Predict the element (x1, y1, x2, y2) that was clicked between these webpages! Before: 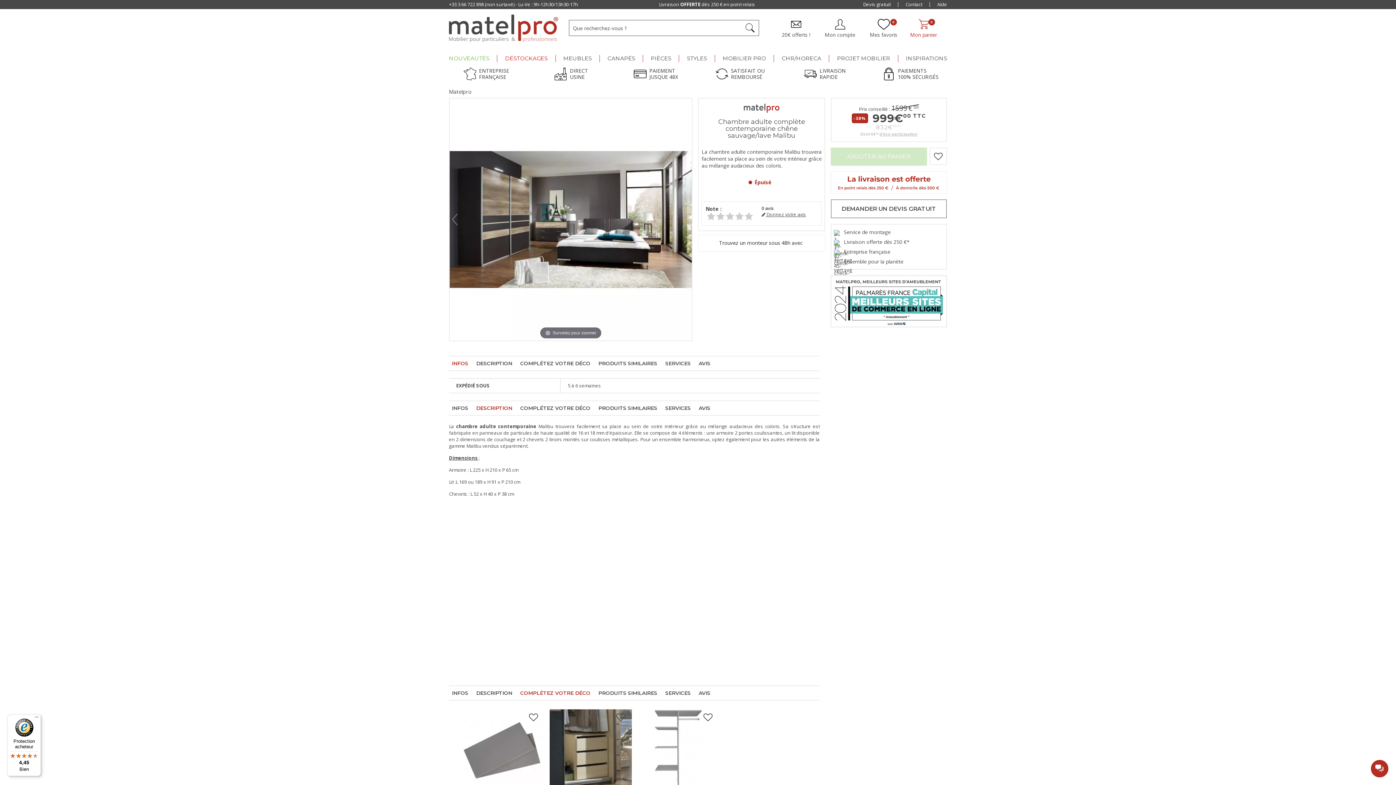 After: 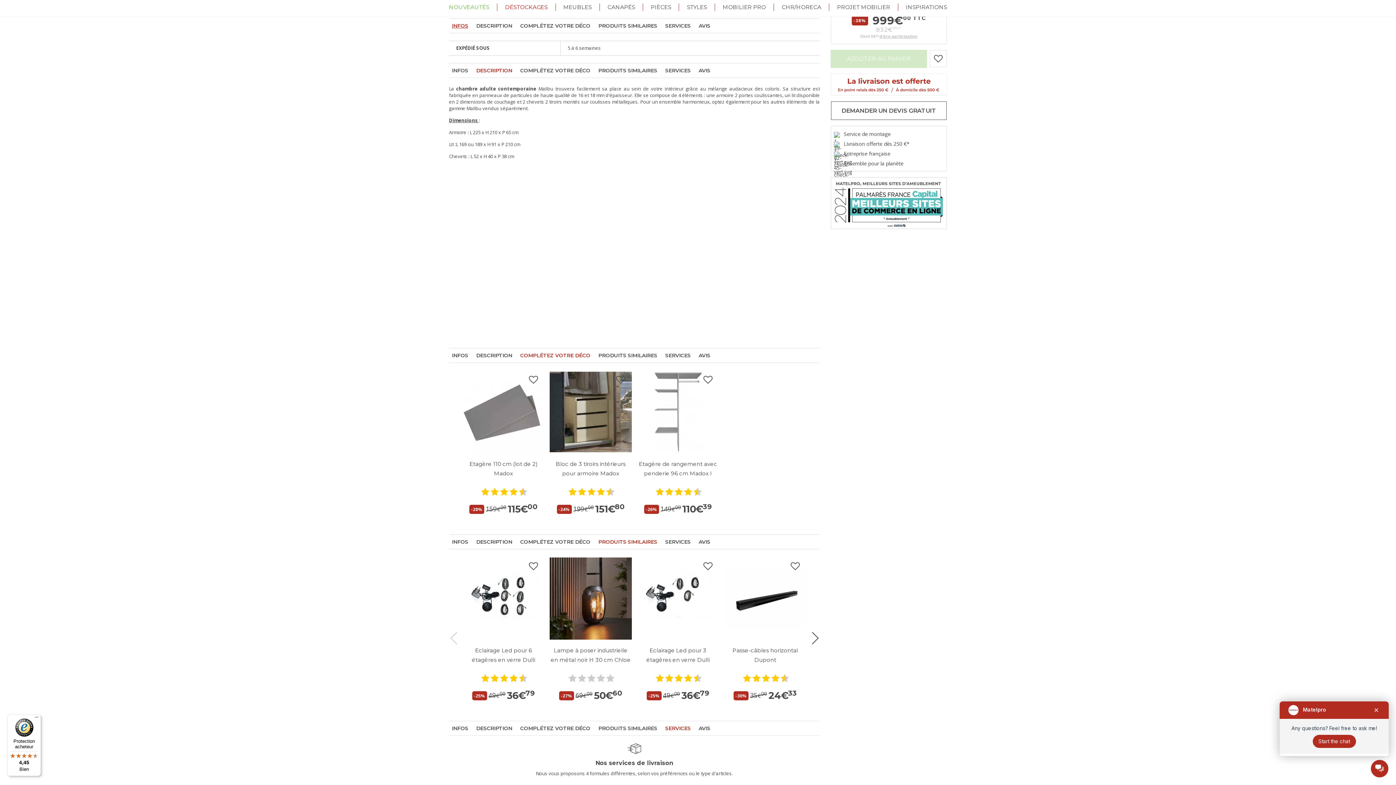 Action: bbox: (452, 360, 468, 367) label: INFOS